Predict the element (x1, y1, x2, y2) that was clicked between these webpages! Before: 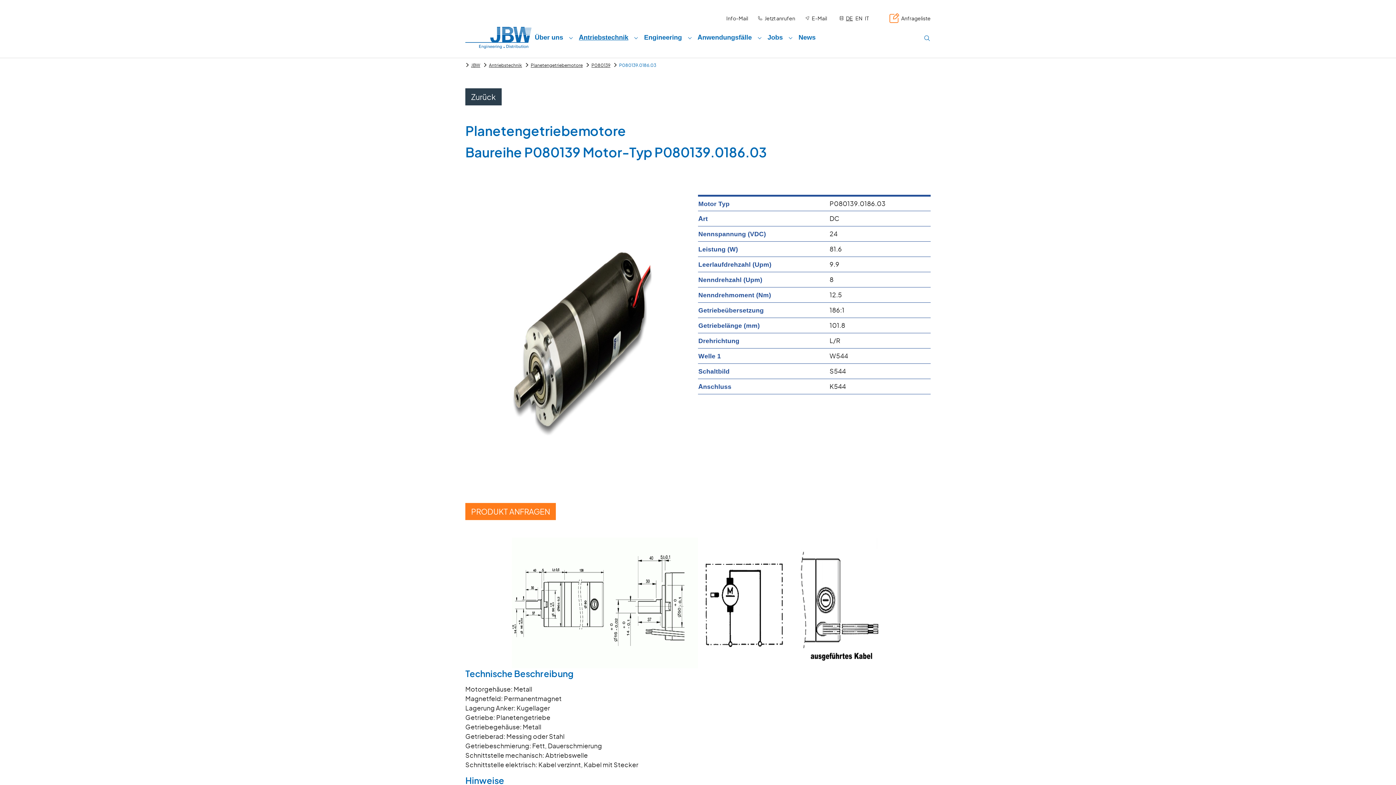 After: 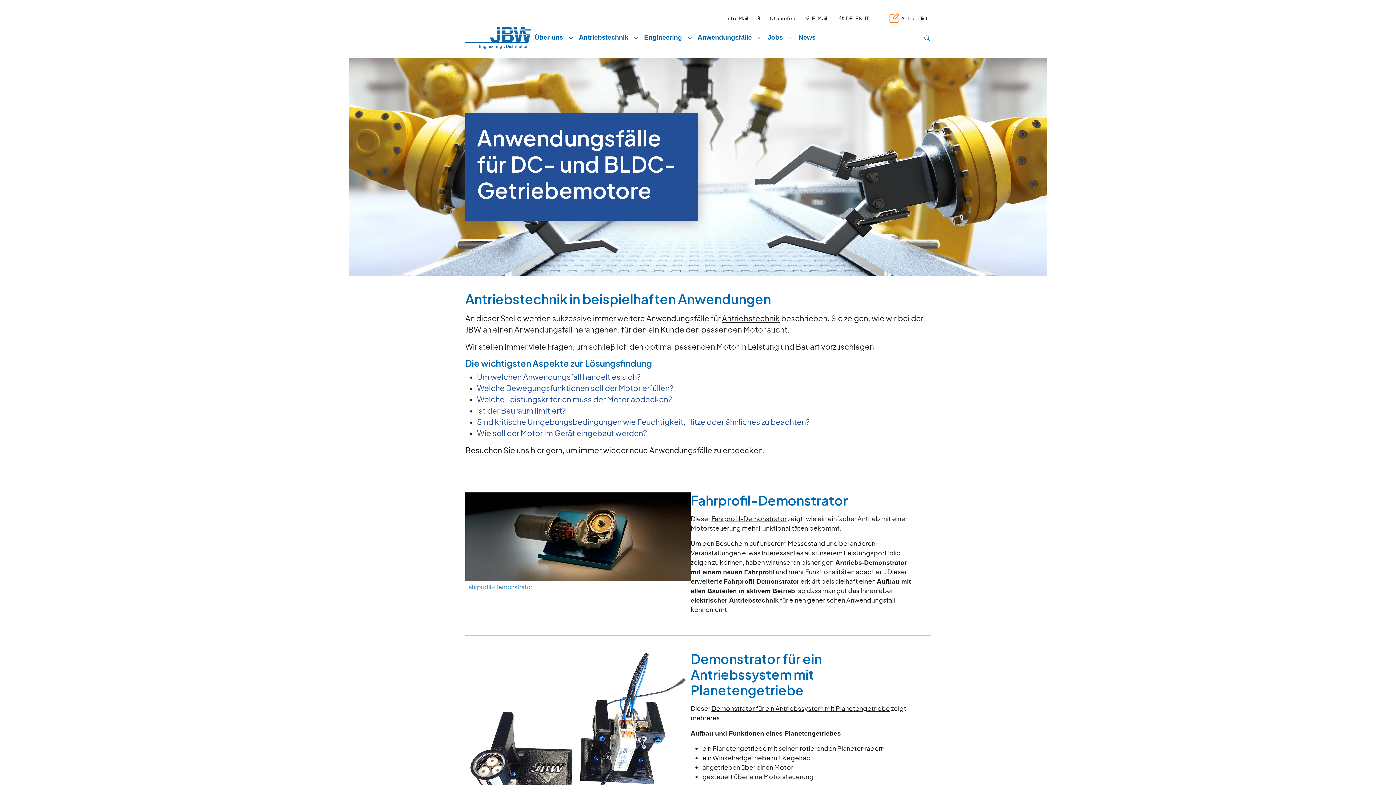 Action: bbox: (694, 29, 755, 44) label: Anwendungsfälle